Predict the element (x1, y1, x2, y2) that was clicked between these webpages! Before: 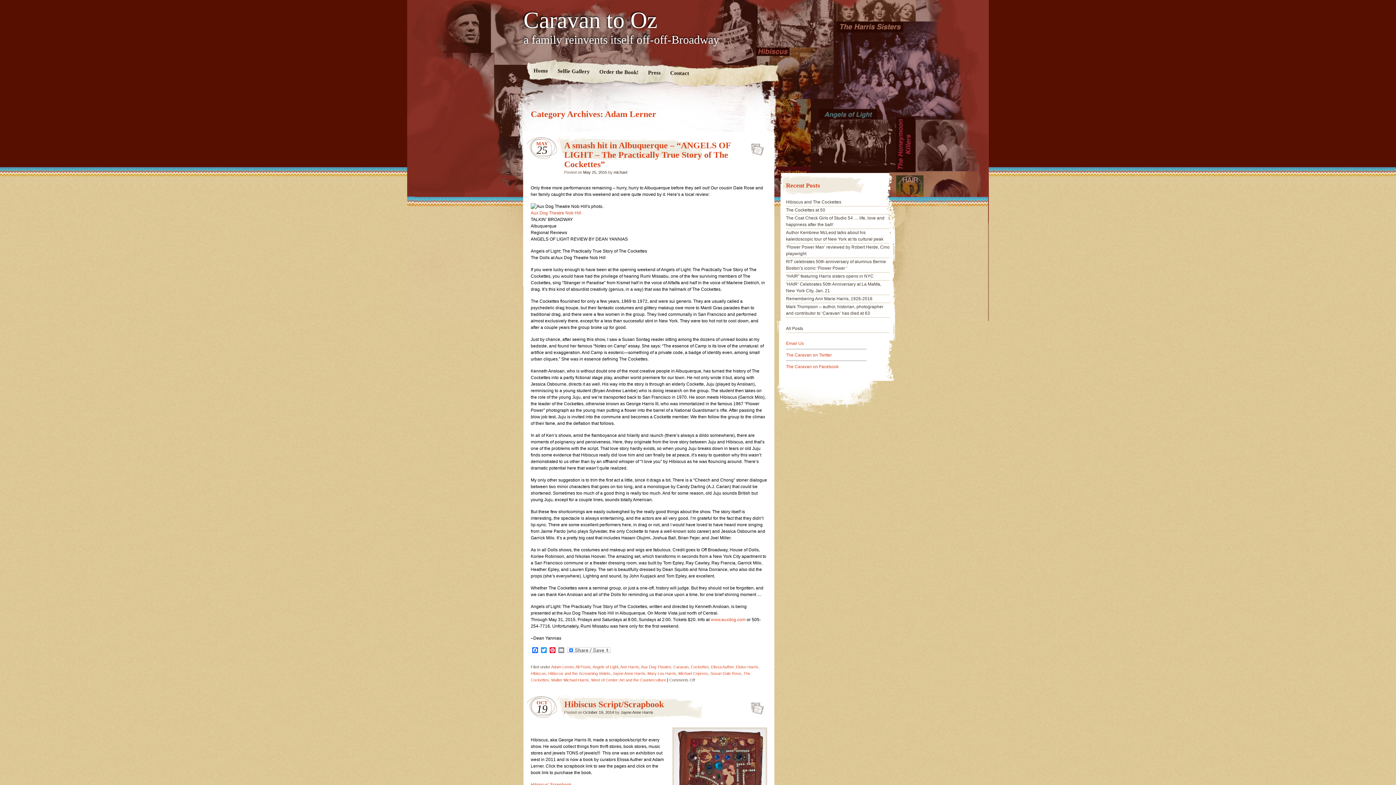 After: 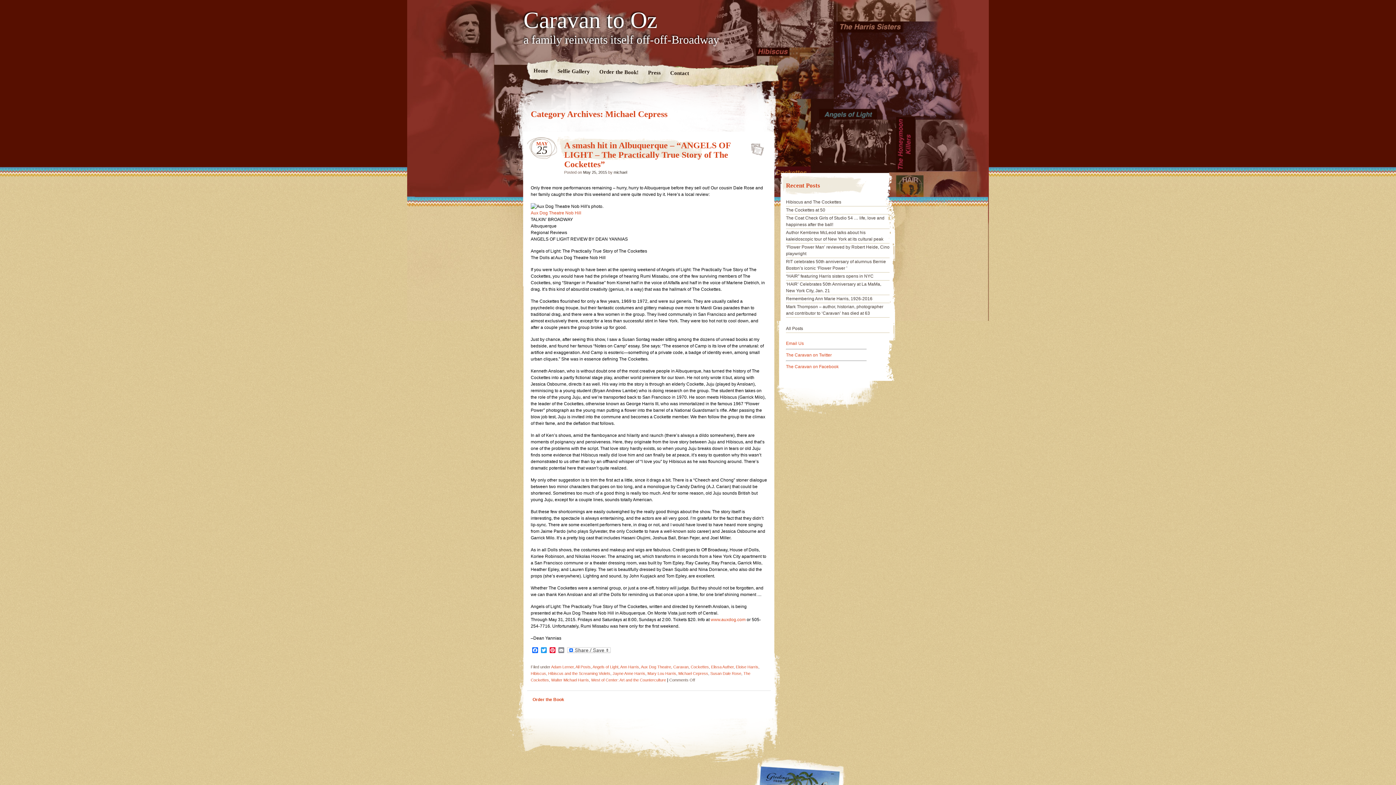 Action: label: Michael Cepress bbox: (678, 671, 708, 676)